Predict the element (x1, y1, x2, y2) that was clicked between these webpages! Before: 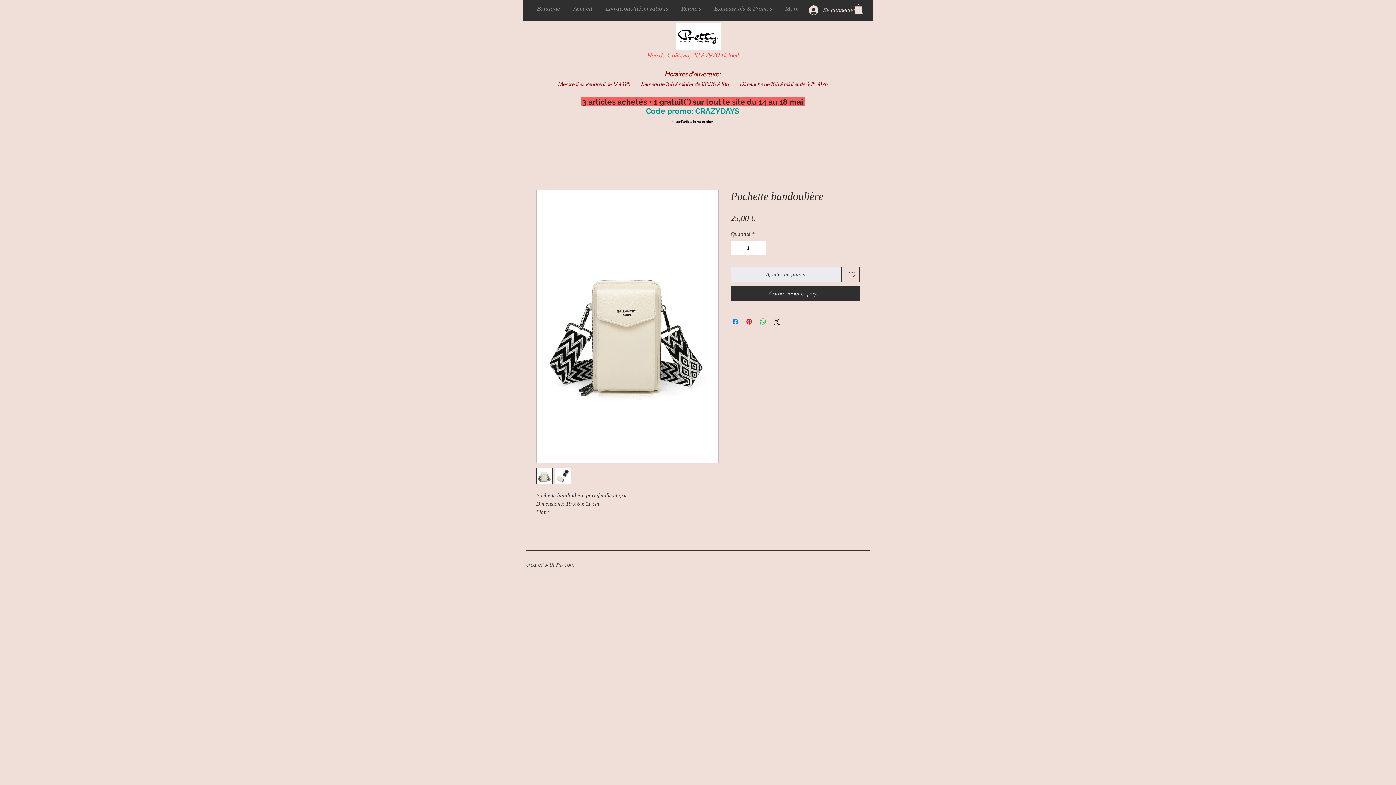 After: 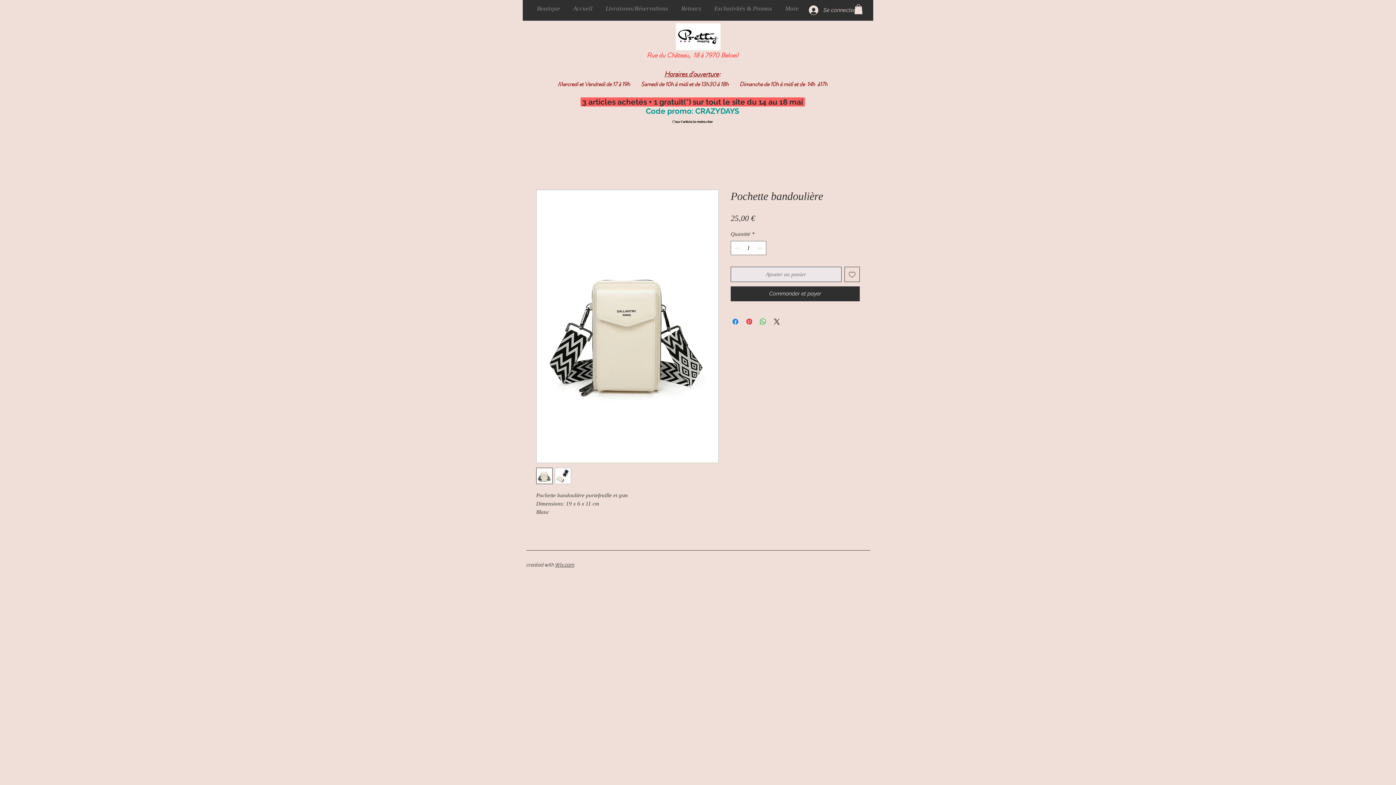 Action: label: Ajouter au panier bbox: (730, 266, 841, 282)